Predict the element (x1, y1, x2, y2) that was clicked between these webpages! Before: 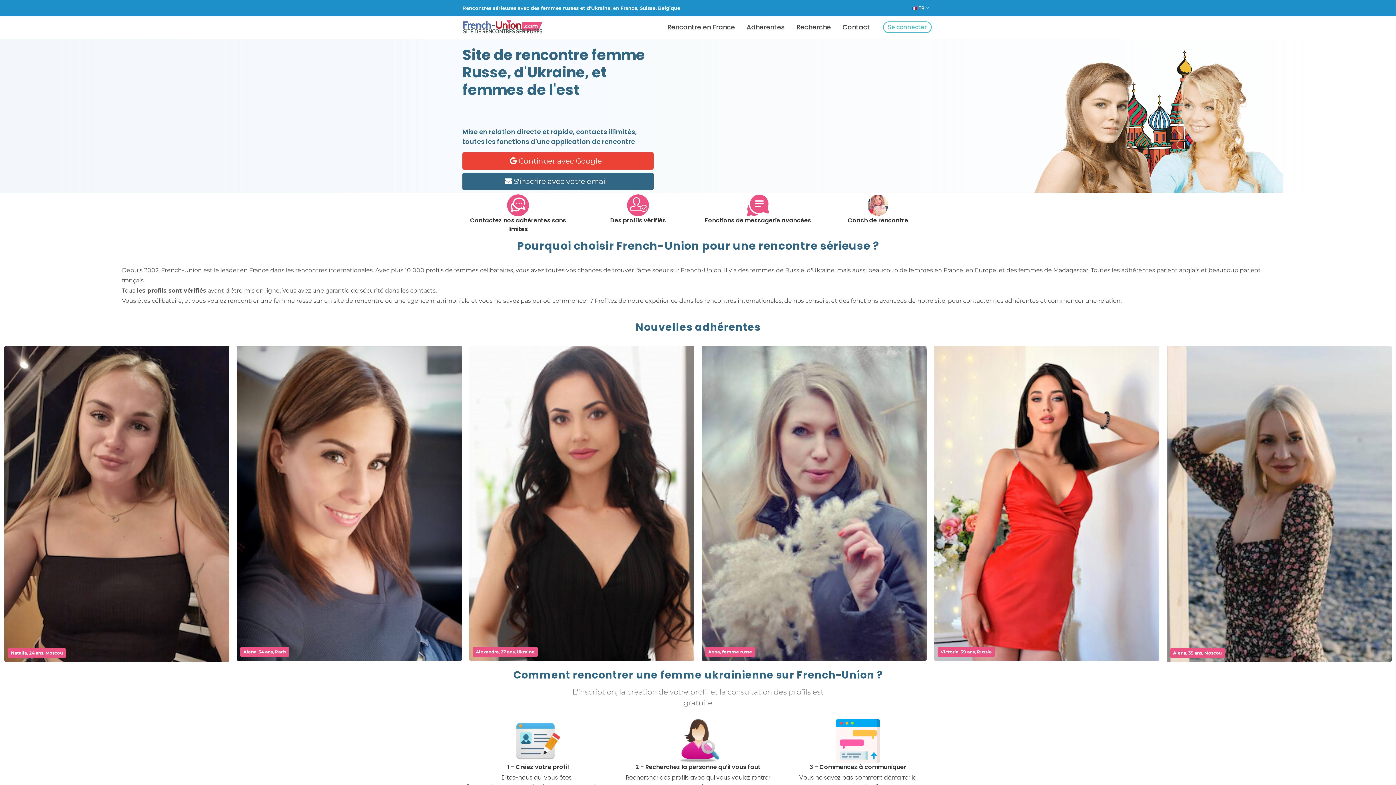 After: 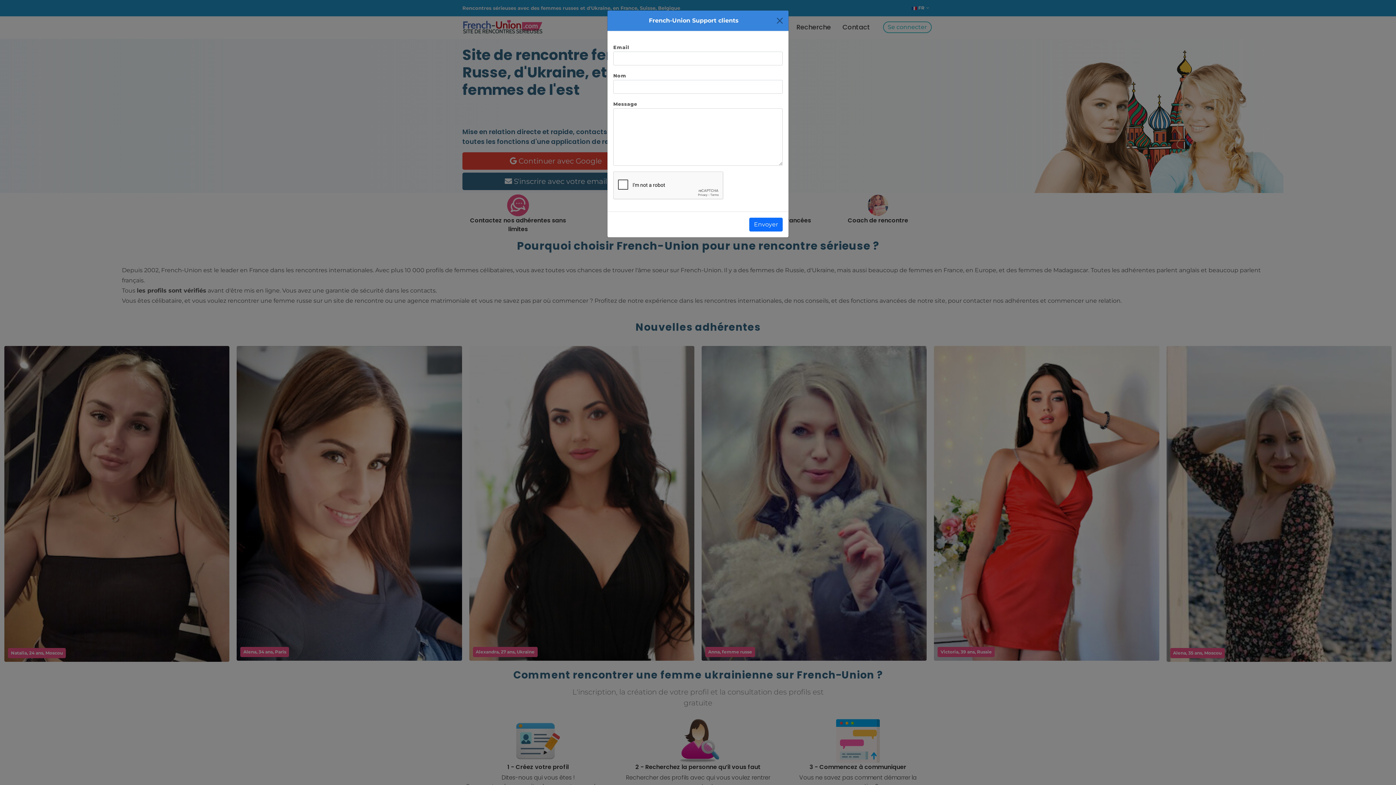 Action: label: Contact bbox: (837, 16, 875, 38)